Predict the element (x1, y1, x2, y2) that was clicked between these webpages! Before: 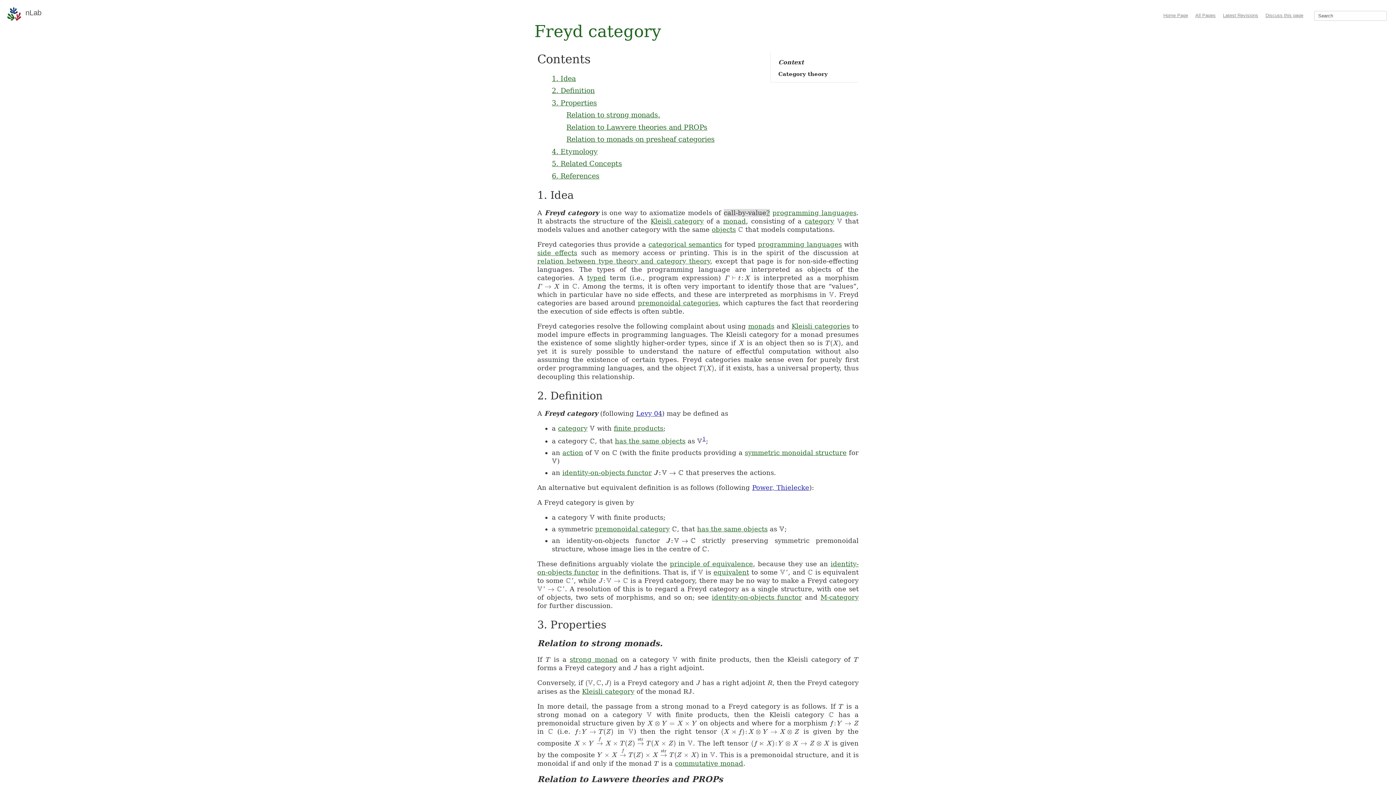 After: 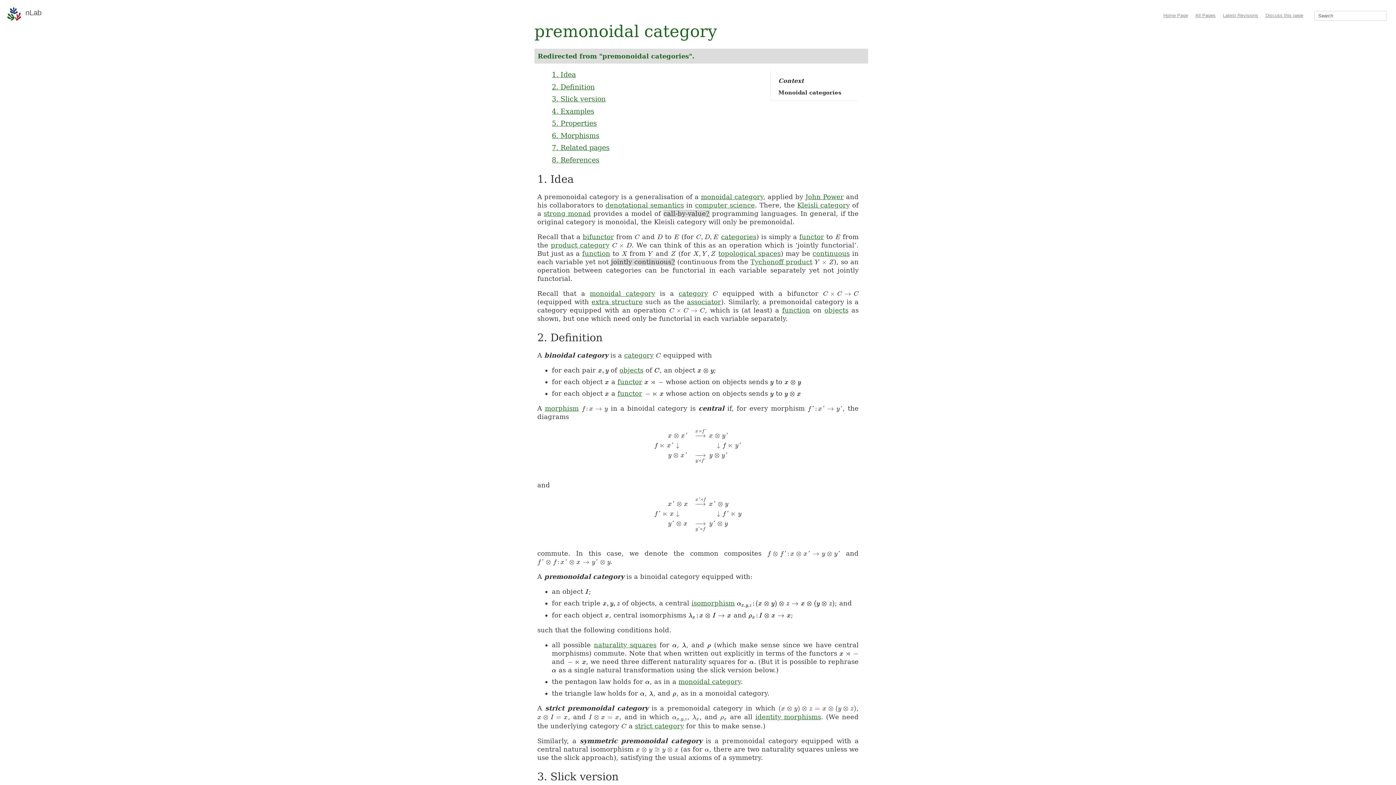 Action: label: premonoidal categories bbox: (638, 299, 718, 306)